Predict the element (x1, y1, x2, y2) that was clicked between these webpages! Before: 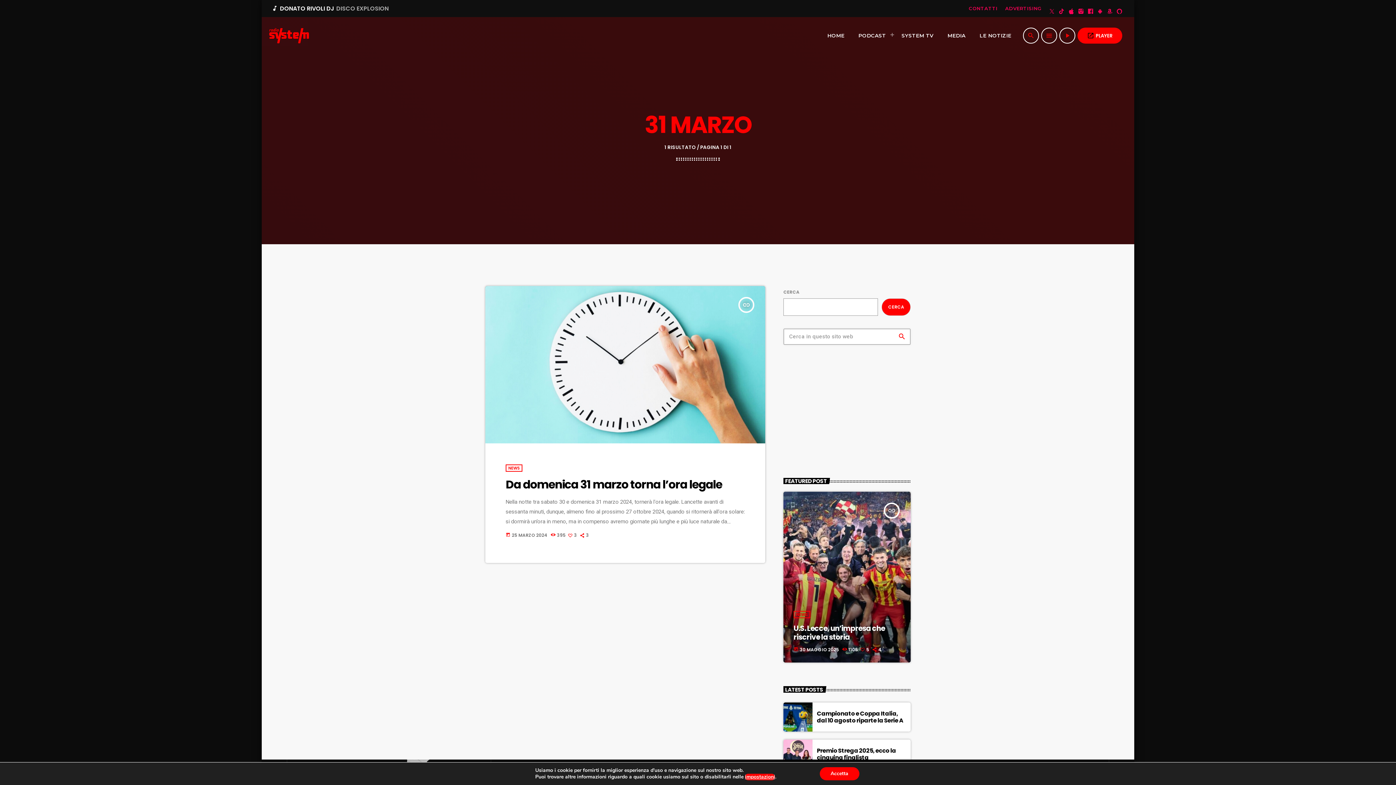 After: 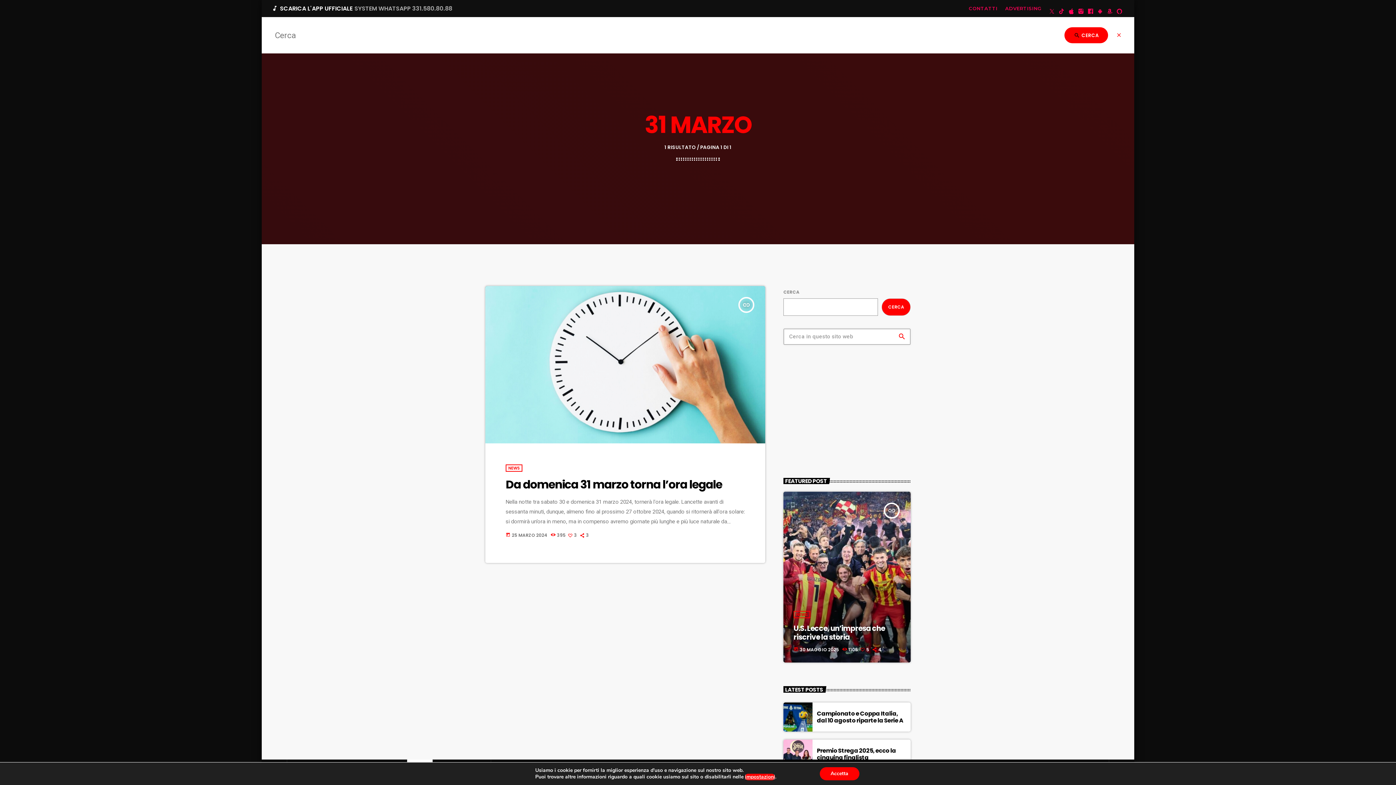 Action: label: search bbox: (1023, 27, 1039, 43)